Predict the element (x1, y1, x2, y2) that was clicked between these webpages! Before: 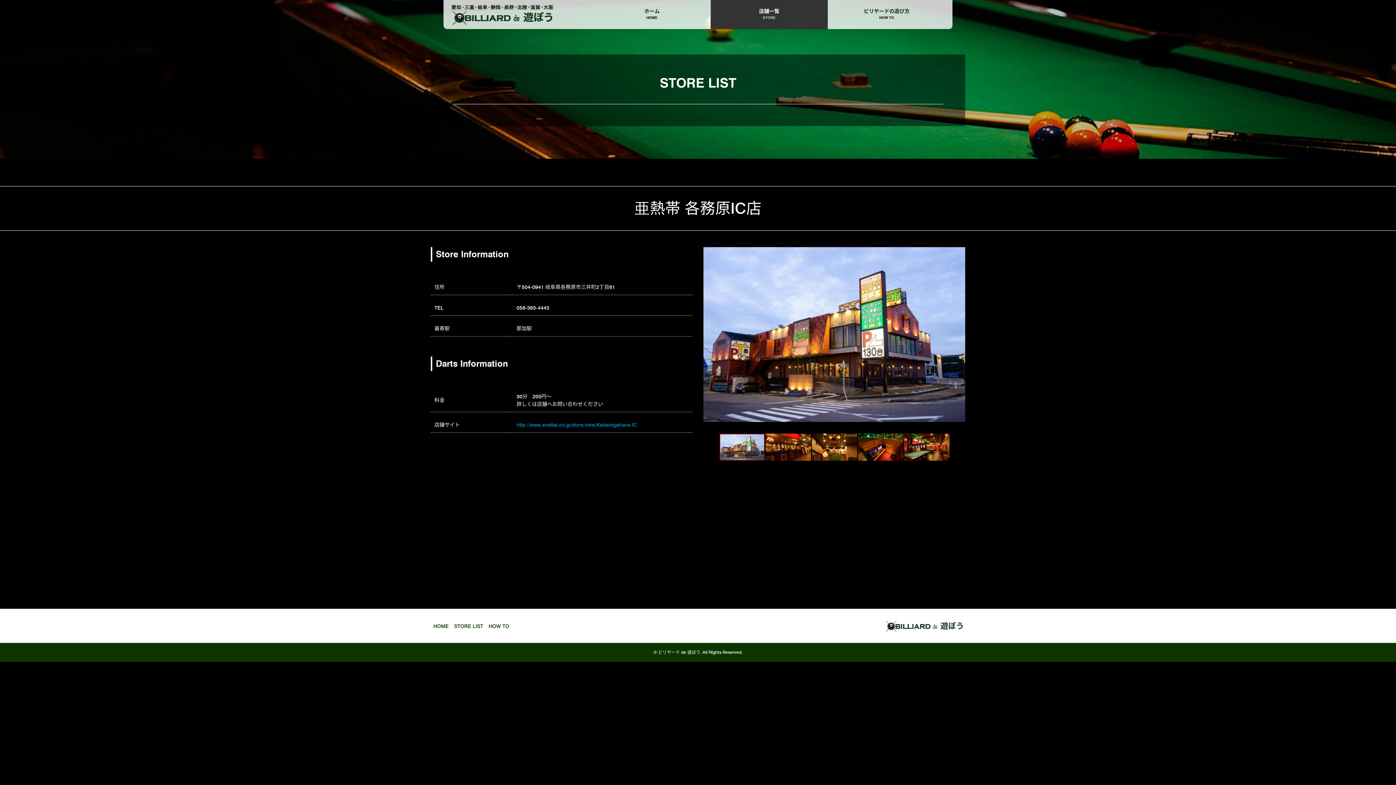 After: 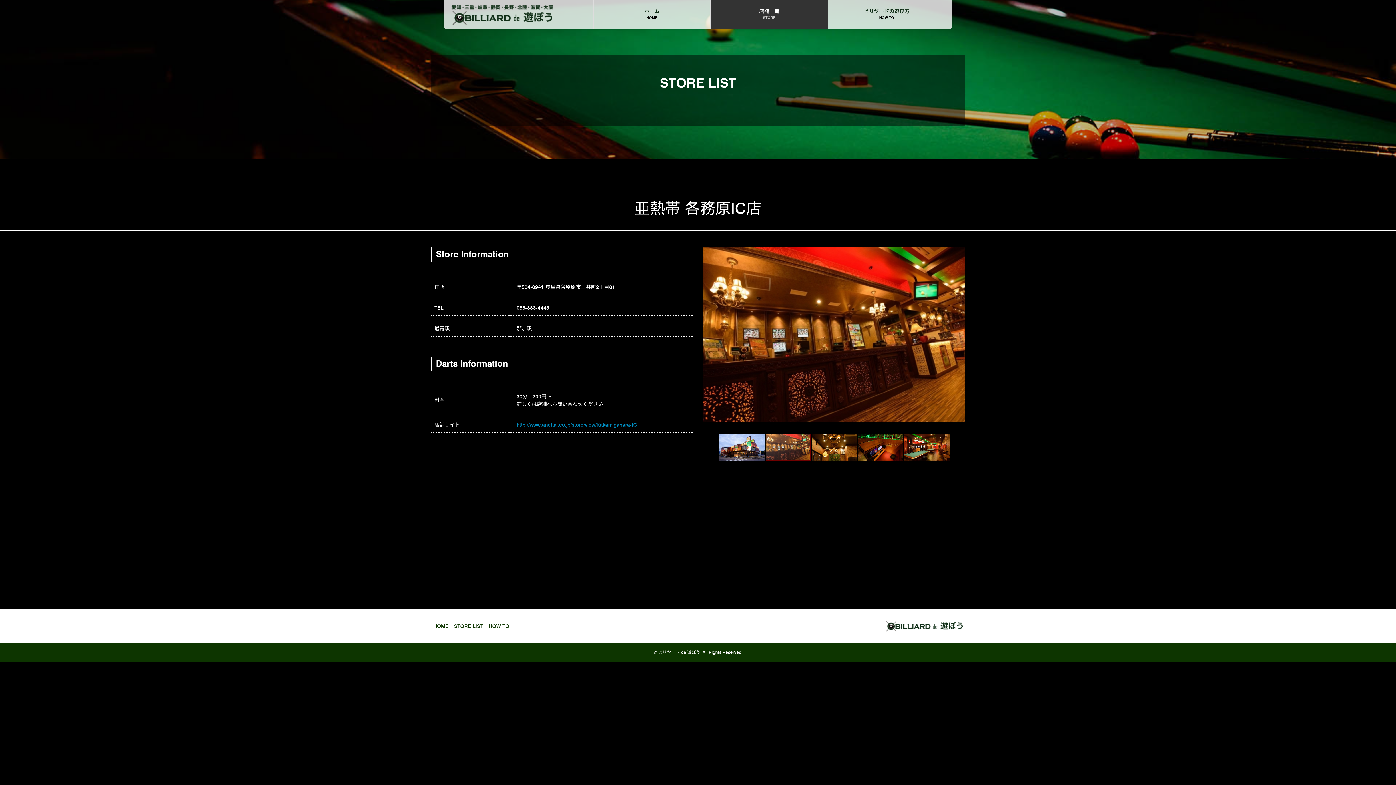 Action: bbox: (953, 328, 964, 340)